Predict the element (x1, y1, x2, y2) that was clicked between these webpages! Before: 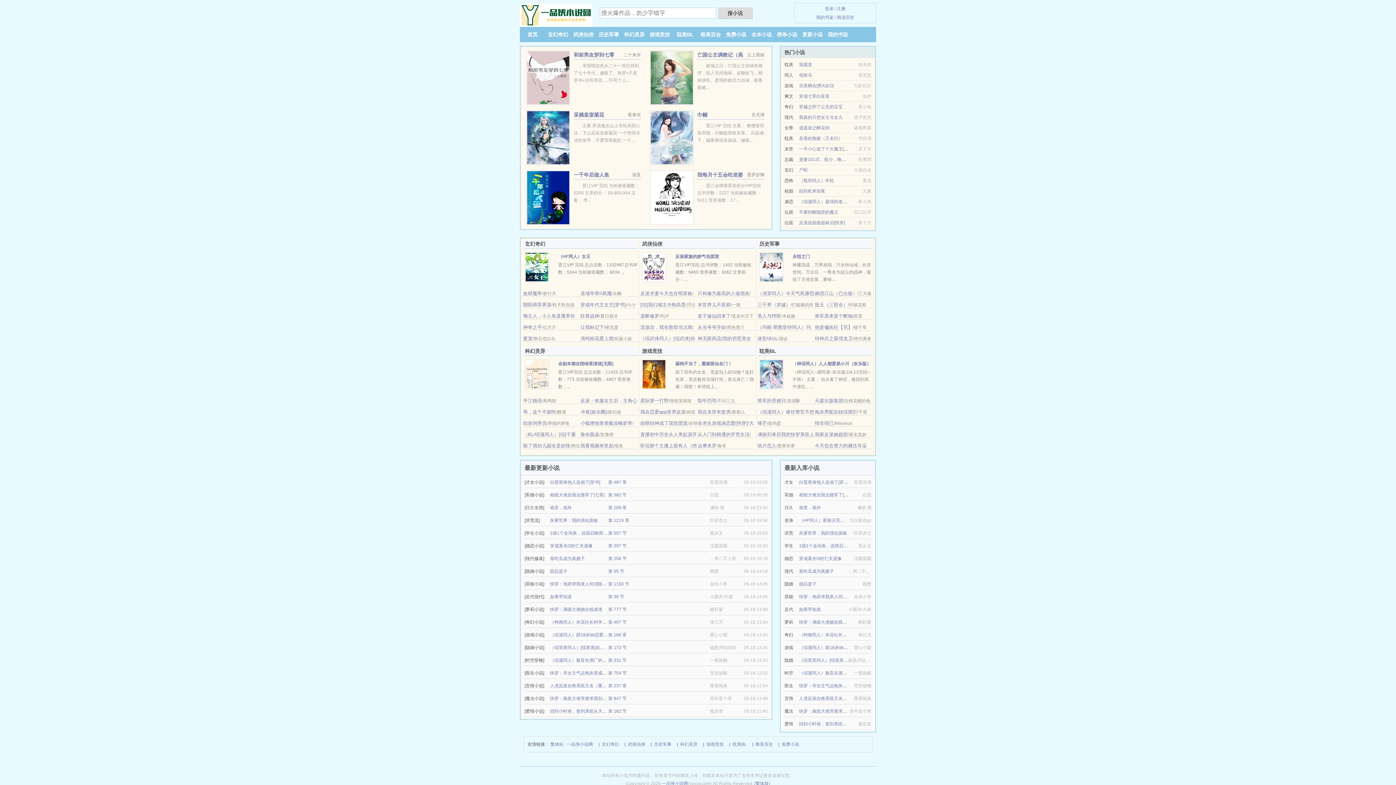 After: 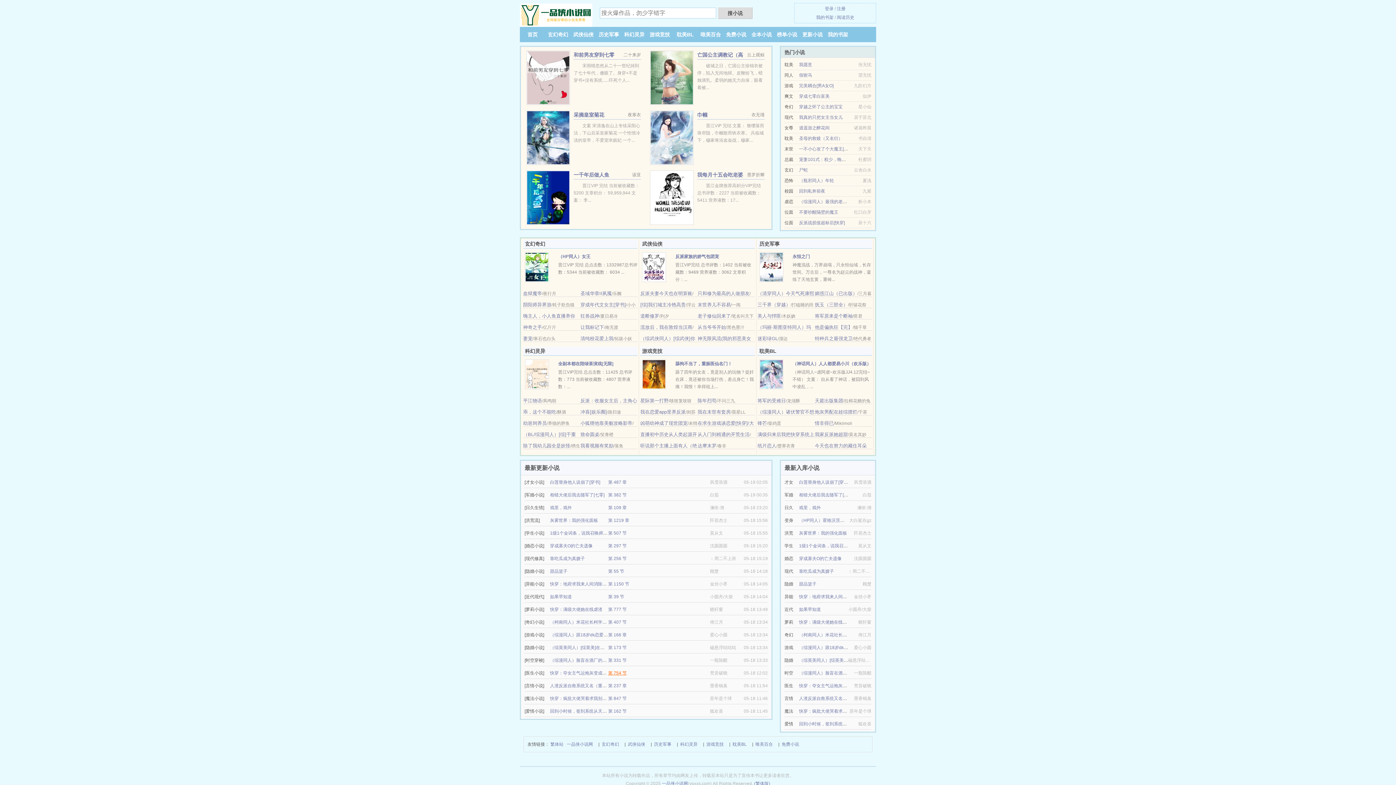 Action: label: 第 754 节 bbox: (608, 670, 626, 676)